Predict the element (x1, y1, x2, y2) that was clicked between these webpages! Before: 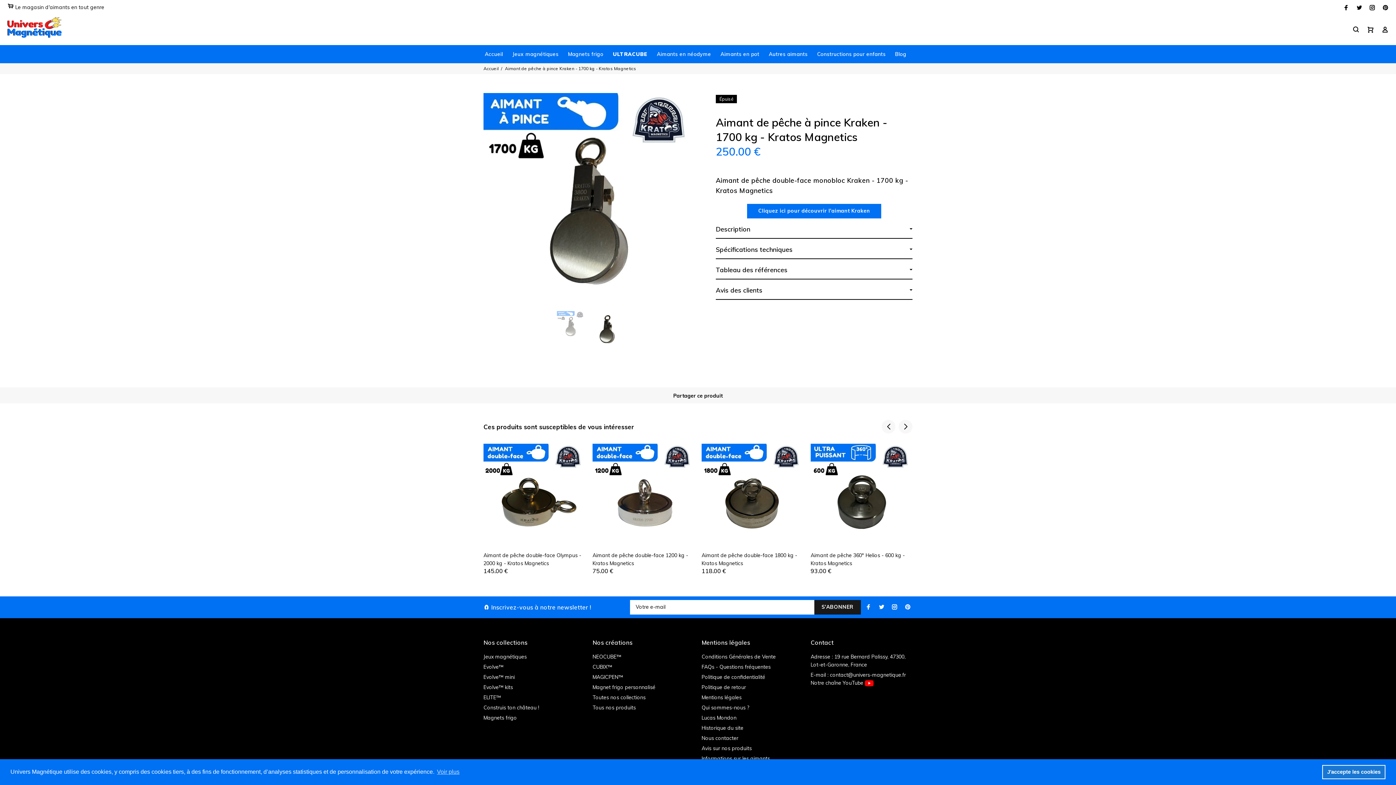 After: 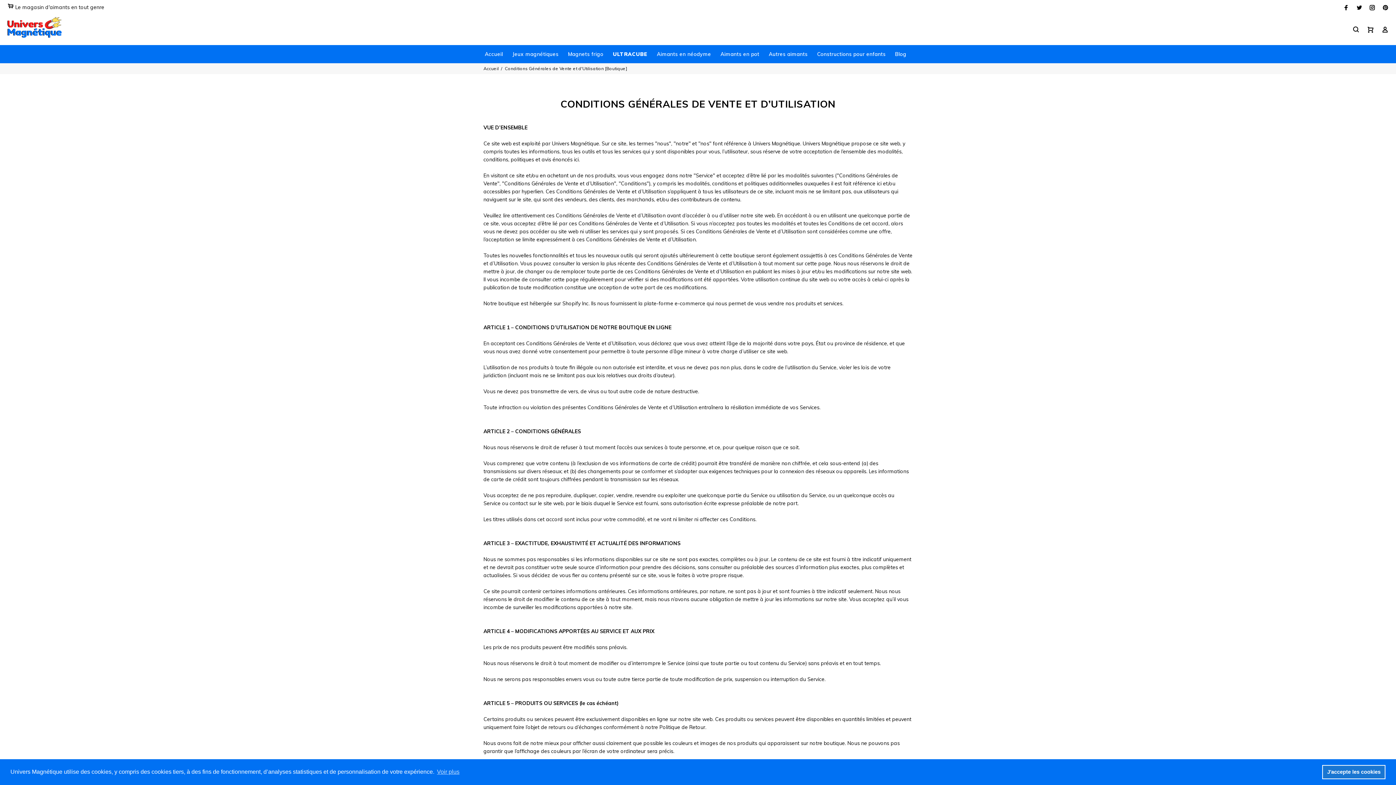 Action: bbox: (701, 651, 776, 662) label: Conditions Générales de Vente